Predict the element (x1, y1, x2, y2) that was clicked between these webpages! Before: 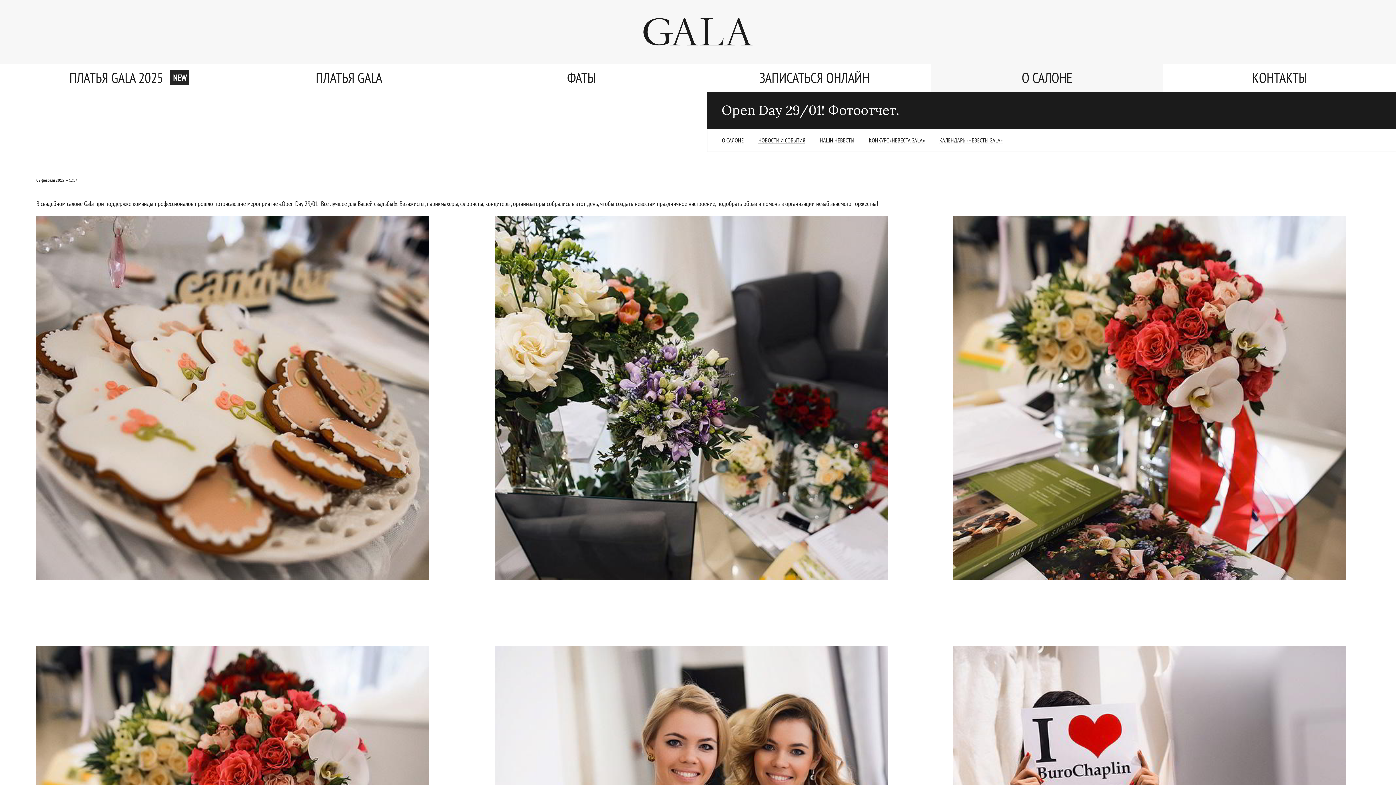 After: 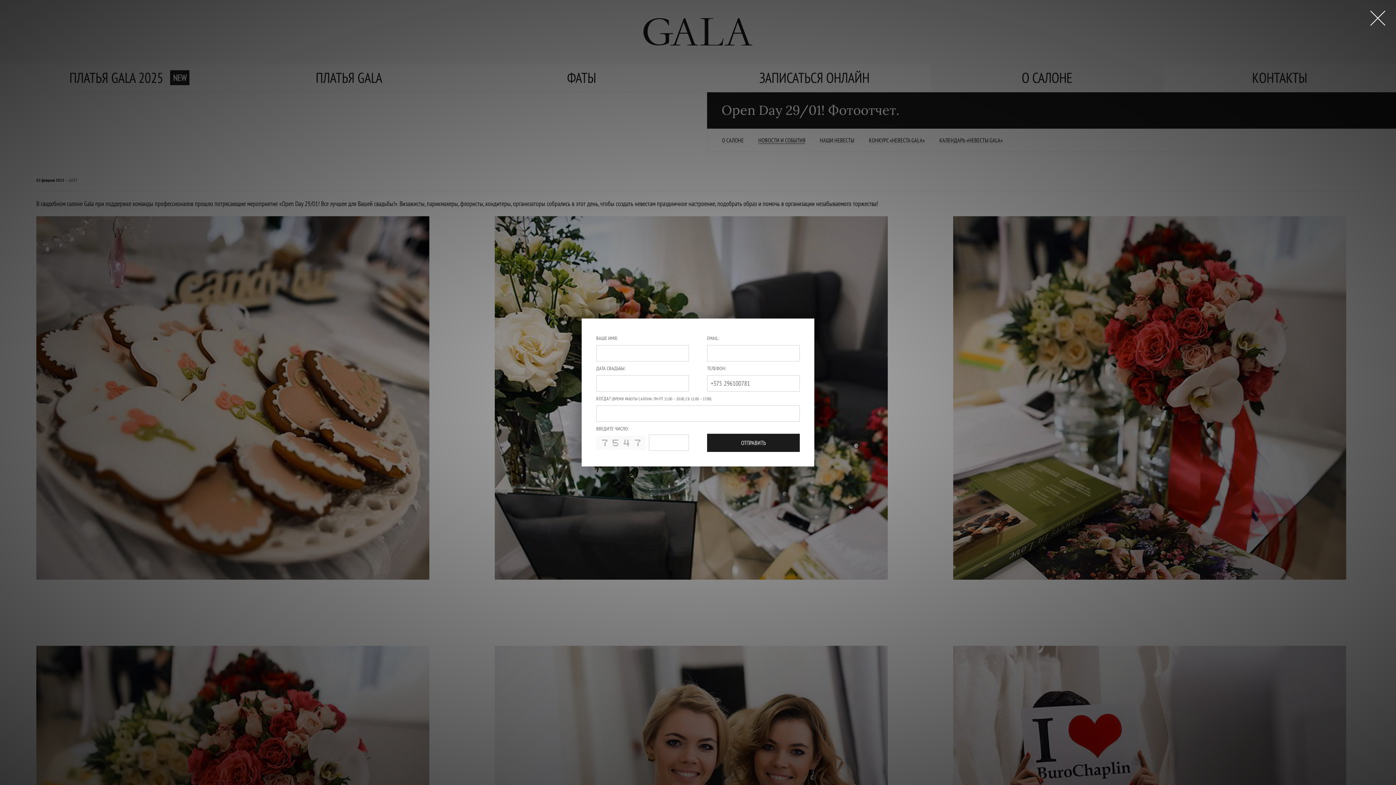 Action: bbox: (698, 63, 930, 92) label: ЗАПИСАТЬСЯ ОНЛАЙН